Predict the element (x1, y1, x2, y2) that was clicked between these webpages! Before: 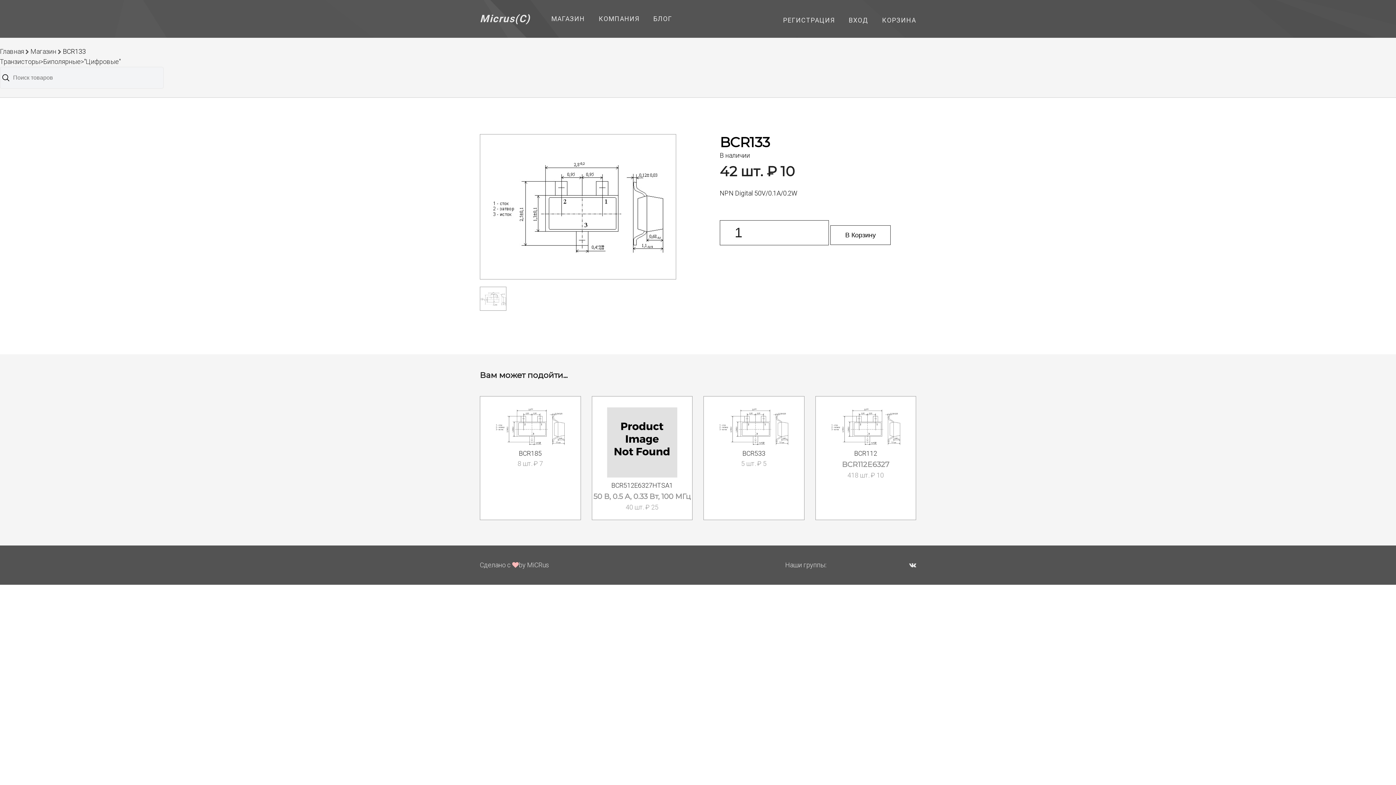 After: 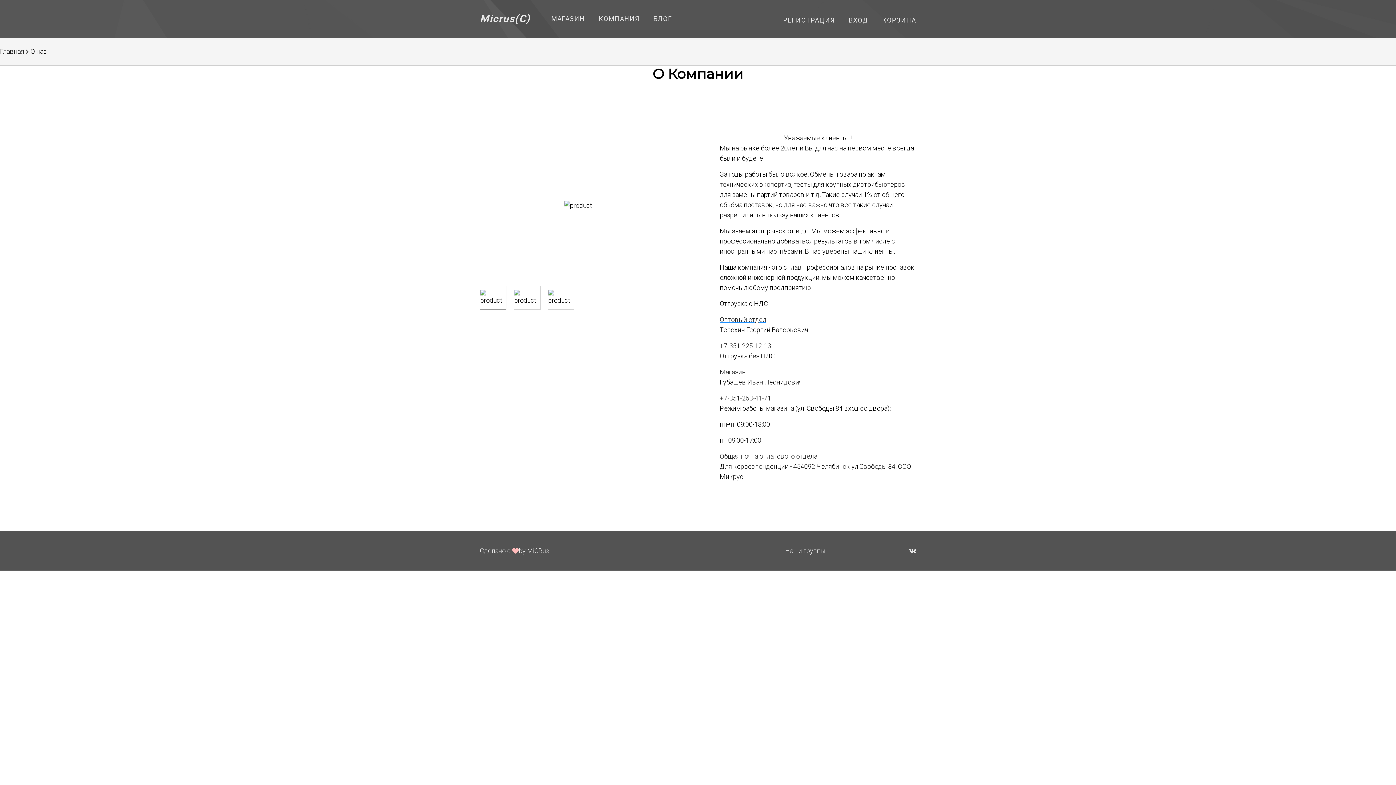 Action: bbox: (598, 14, 639, 22) label: КОМПАНИЯ